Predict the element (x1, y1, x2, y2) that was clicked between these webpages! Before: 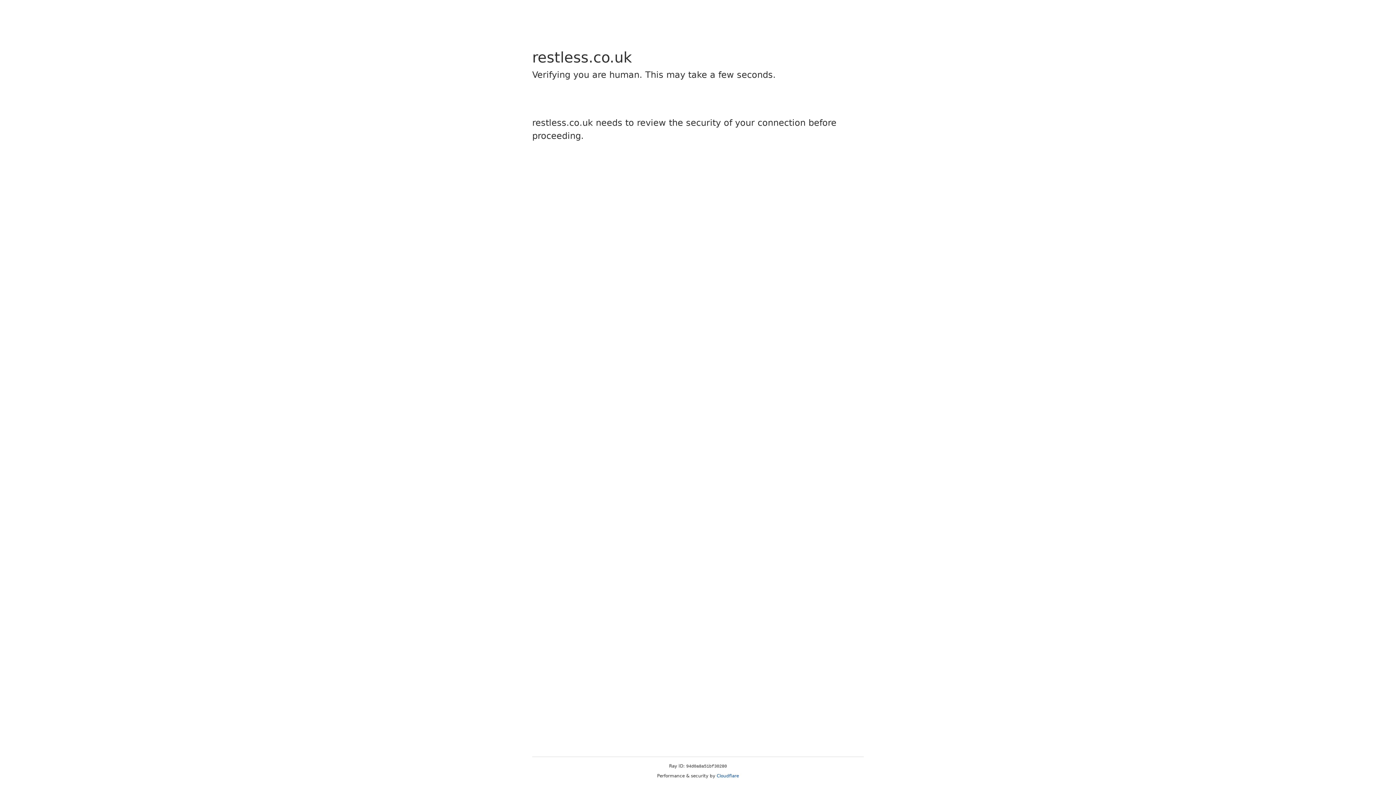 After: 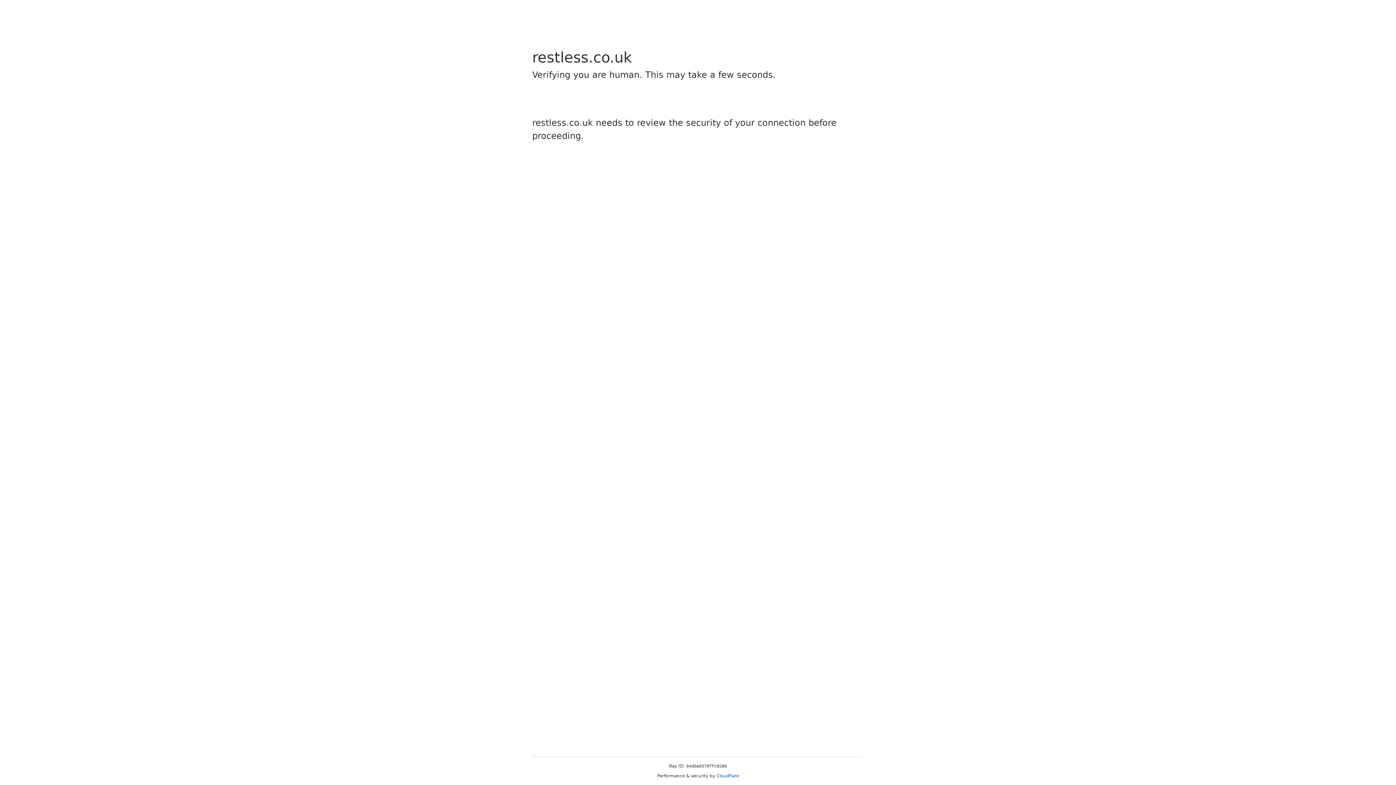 Action: label: Cloudflare bbox: (716, 773, 739, 778)